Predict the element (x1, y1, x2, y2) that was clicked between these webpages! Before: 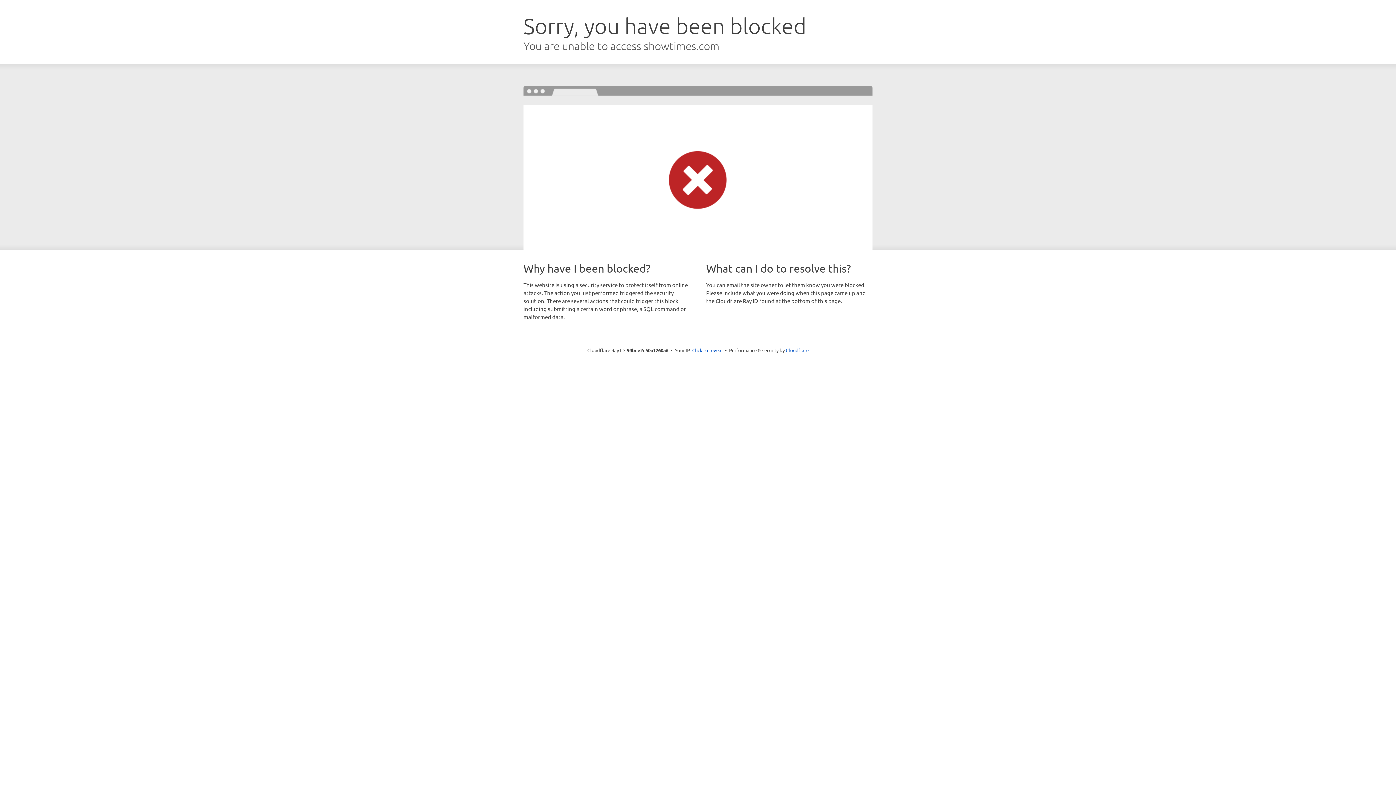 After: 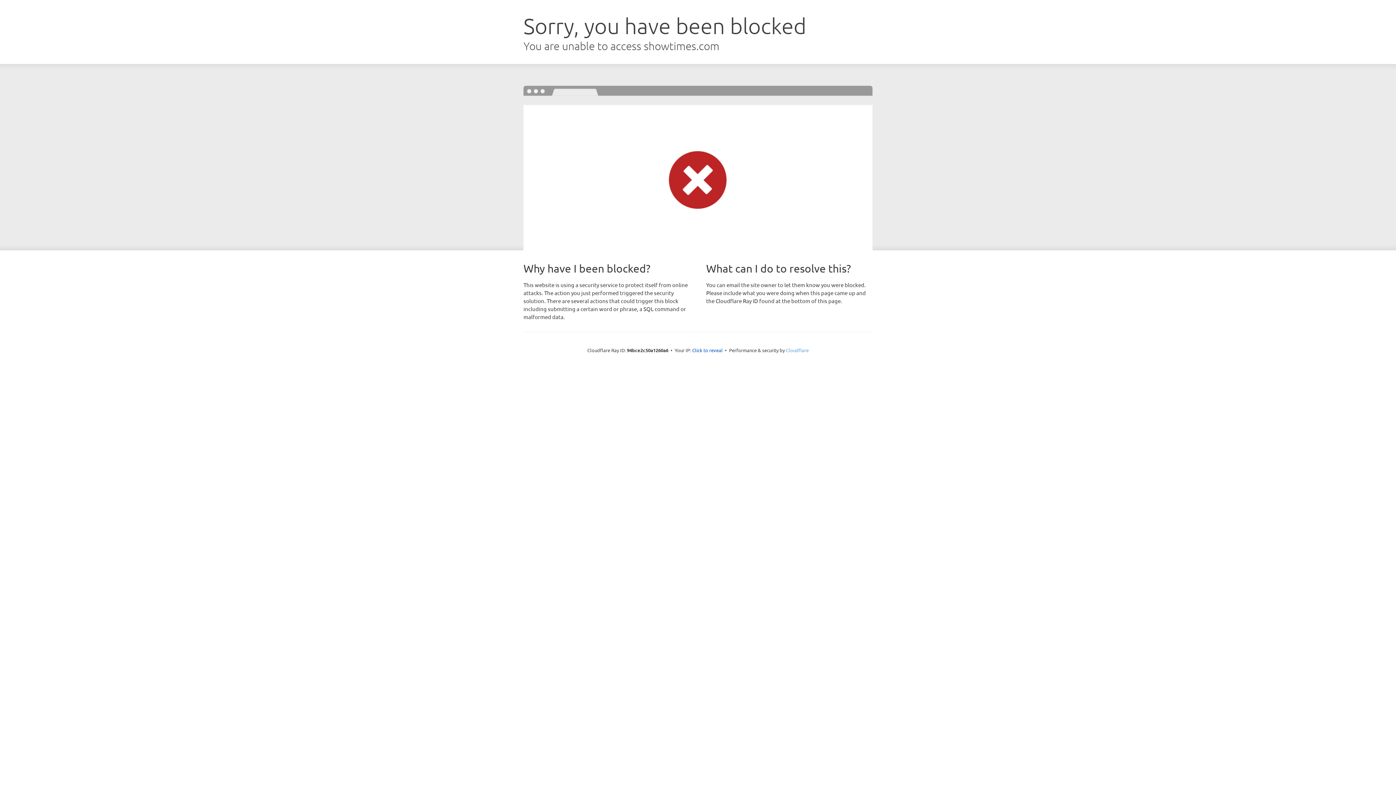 Action: bbox: (786, 347, 808, 353) label: Cloudflare